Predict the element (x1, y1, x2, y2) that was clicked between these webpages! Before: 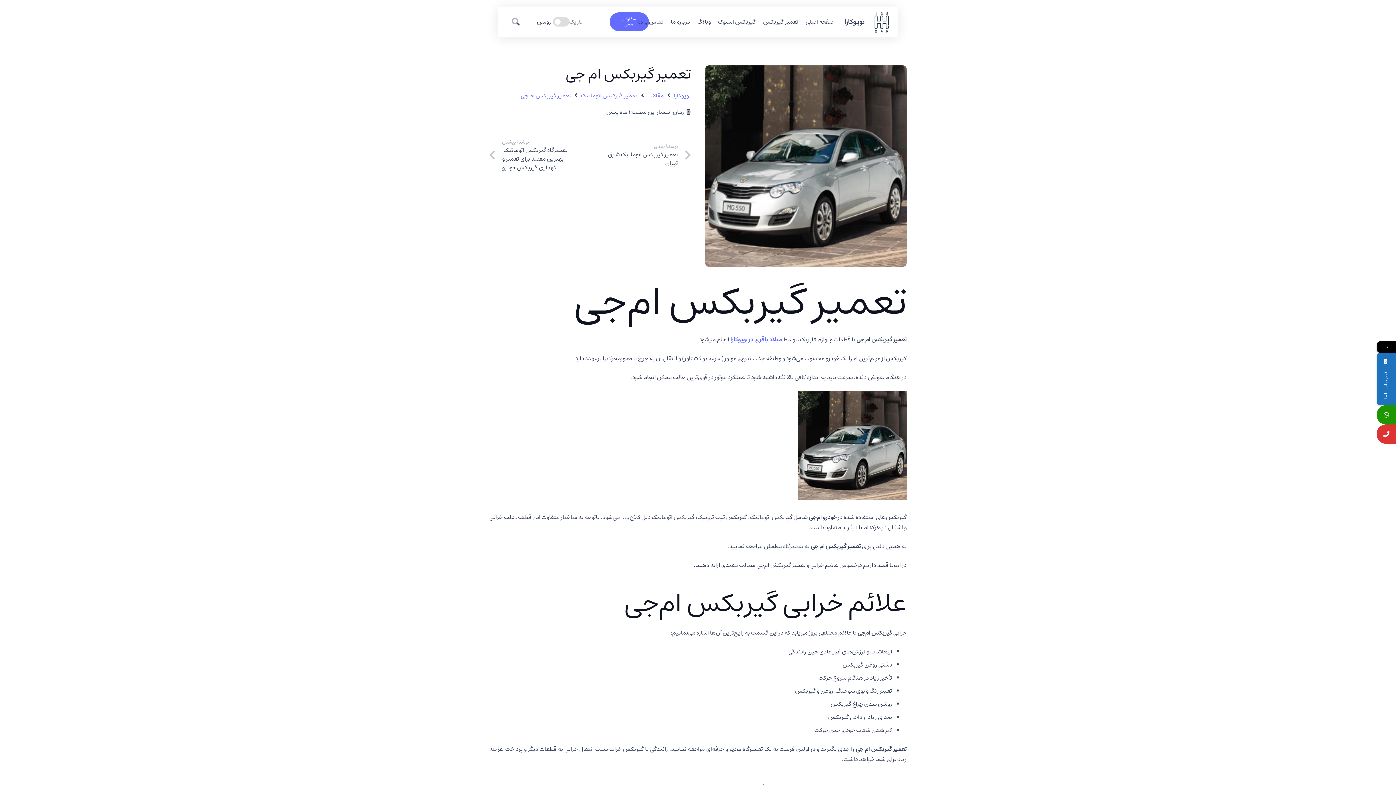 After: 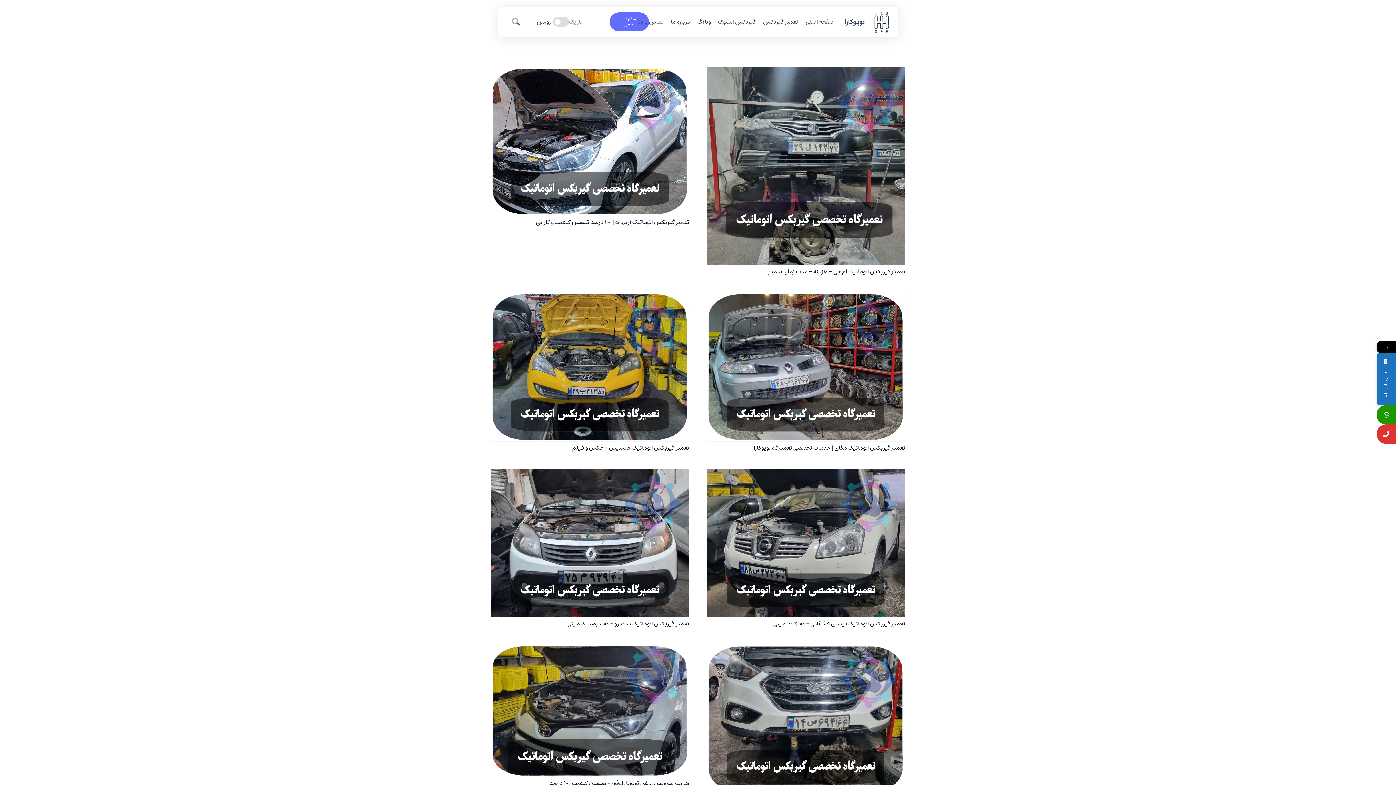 Action: bbox: (580, 90, 637, 100) label: تعمیر گیرکبس اتوماتیک